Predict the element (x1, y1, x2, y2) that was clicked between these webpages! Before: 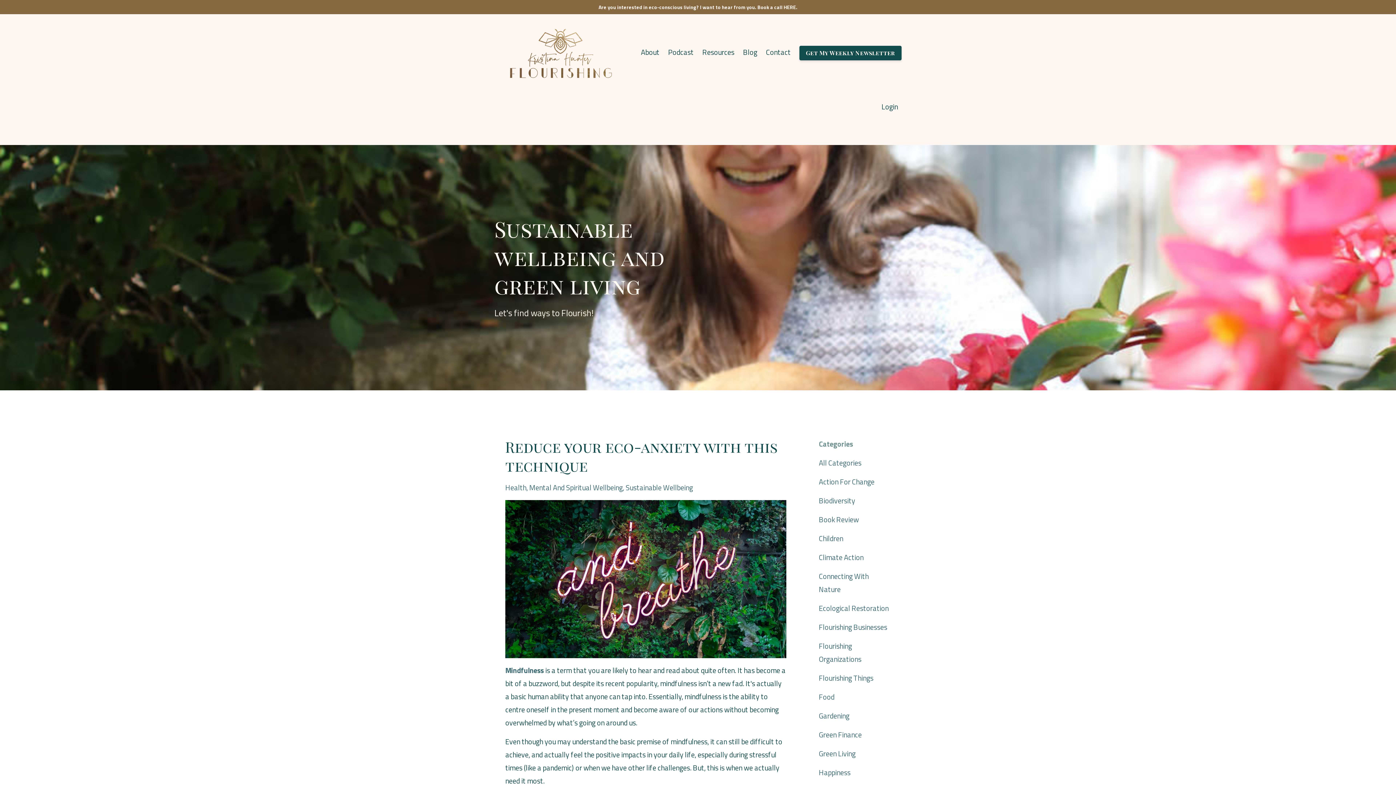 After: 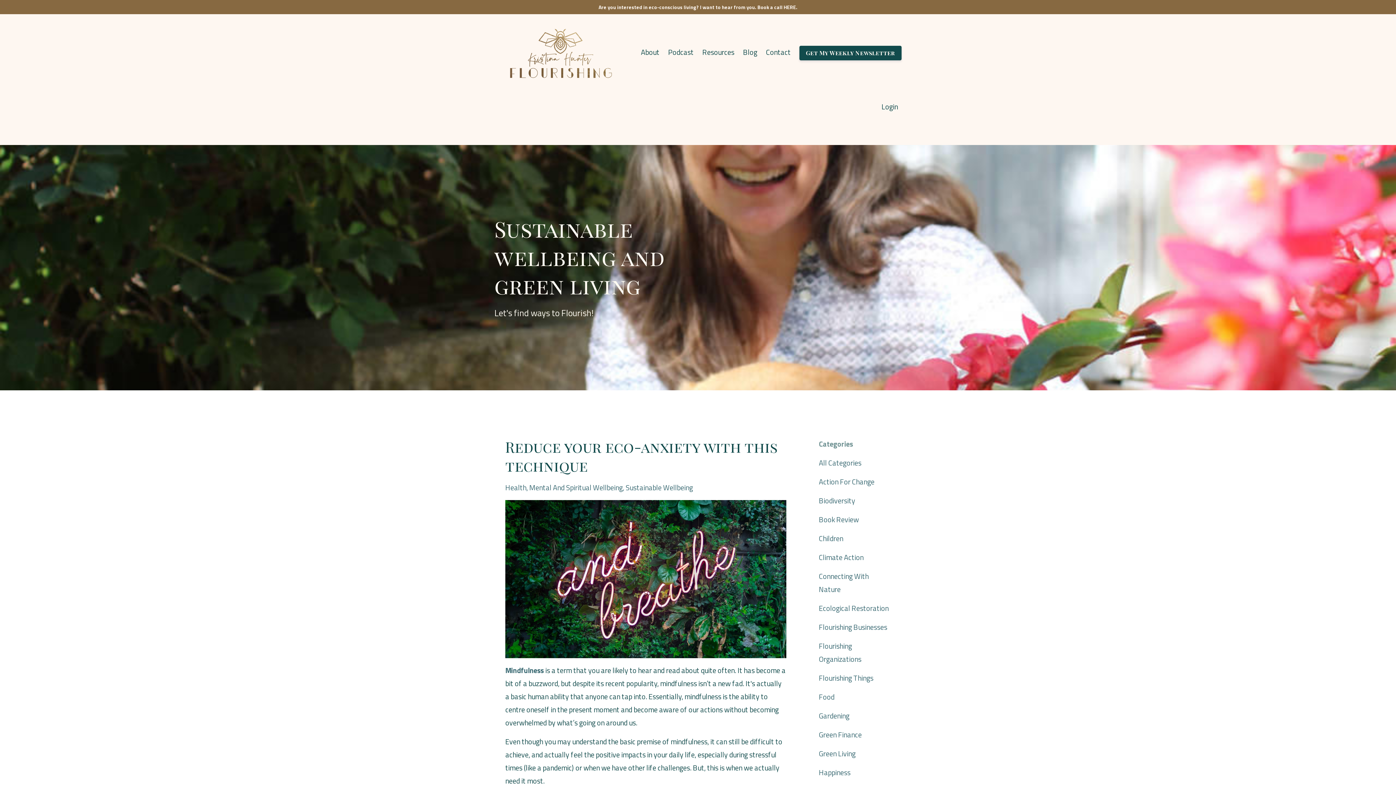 Action: label: Mindfulness bbox: (505, 664, 544, 676)